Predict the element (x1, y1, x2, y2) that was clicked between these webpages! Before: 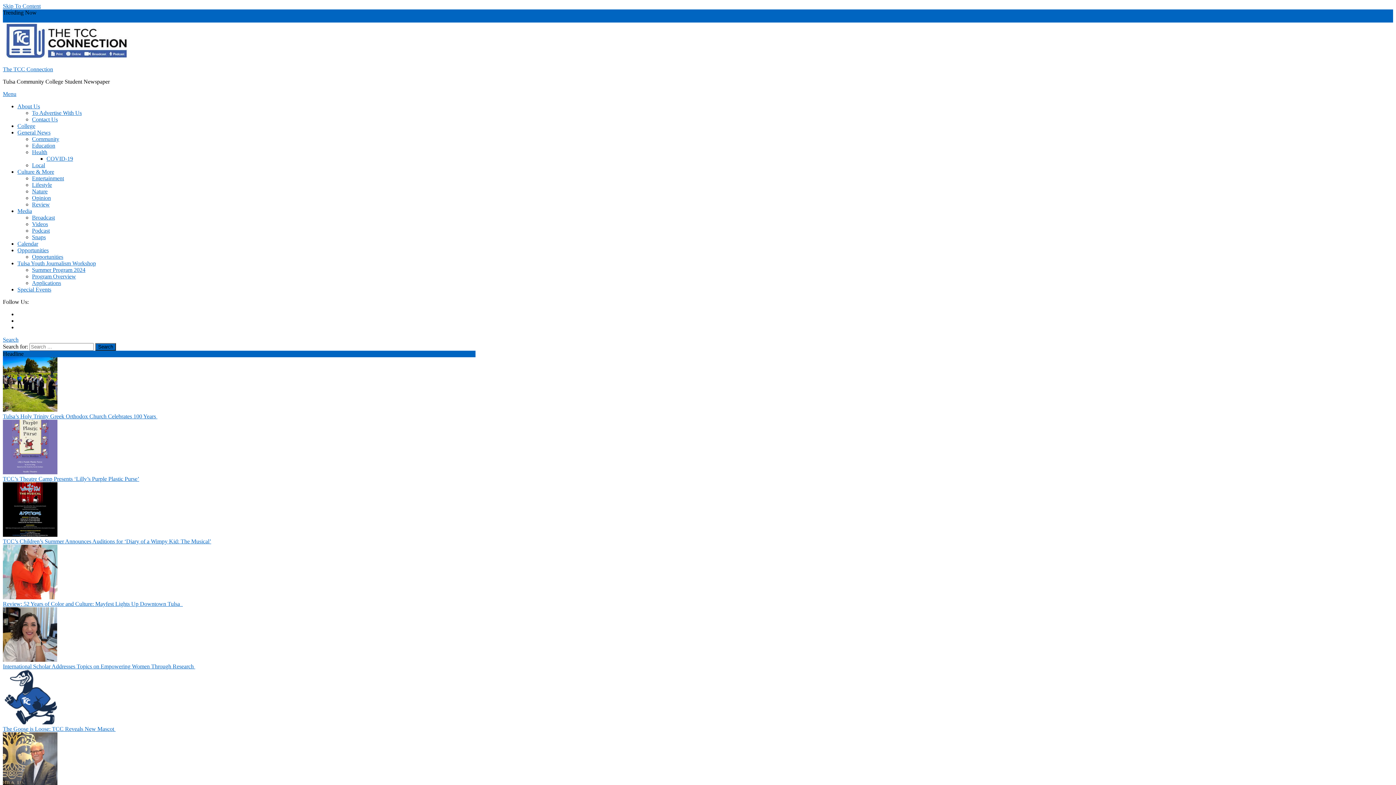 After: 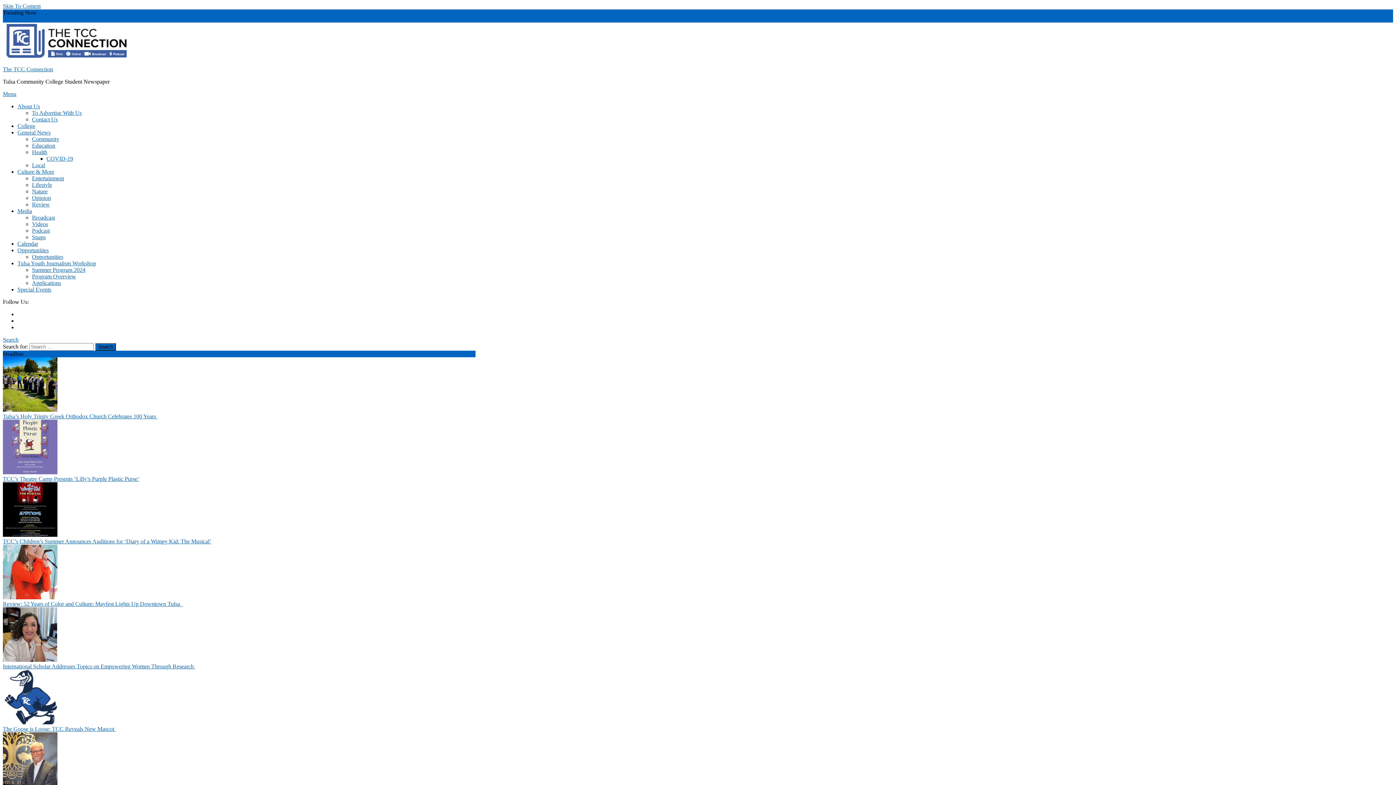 Action: label: Review bbox: (32, 201, 49, 207)